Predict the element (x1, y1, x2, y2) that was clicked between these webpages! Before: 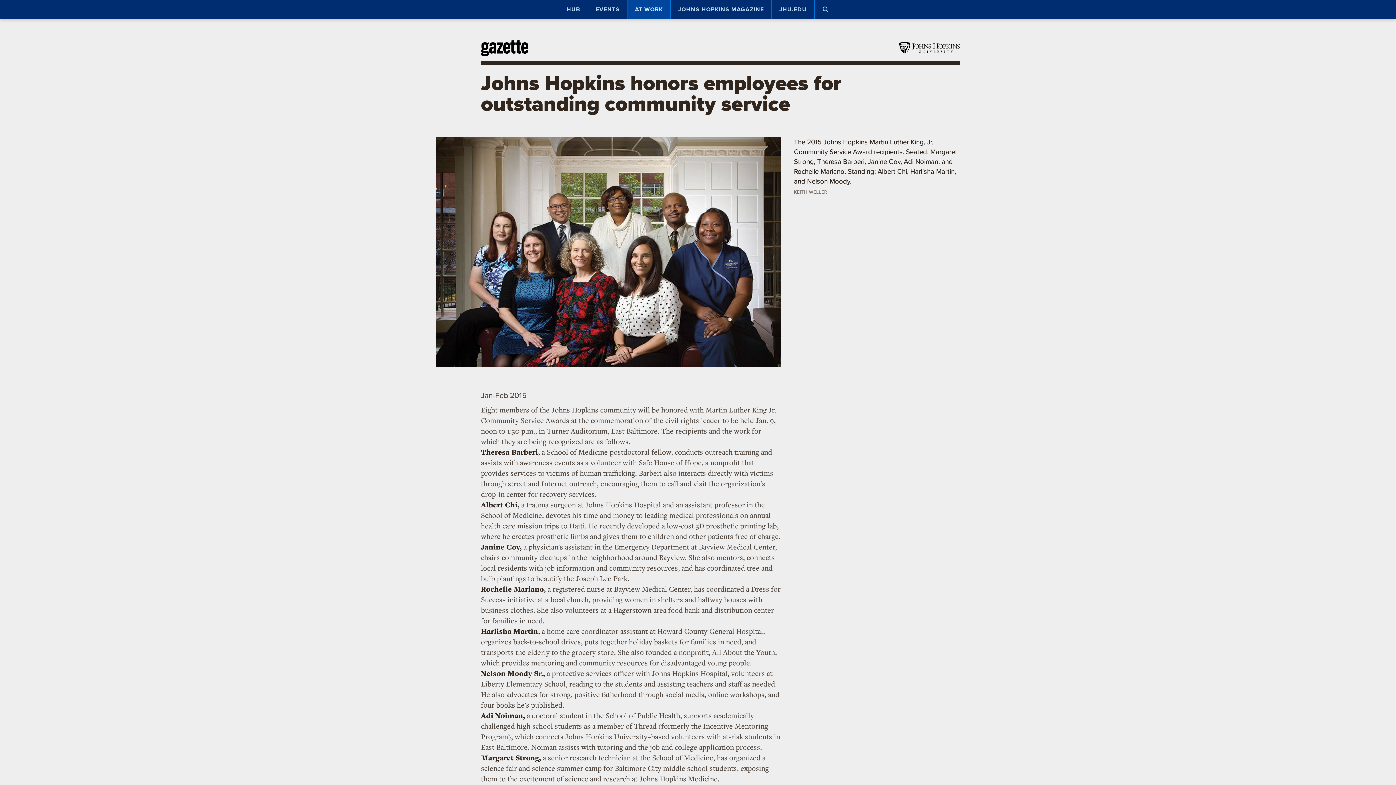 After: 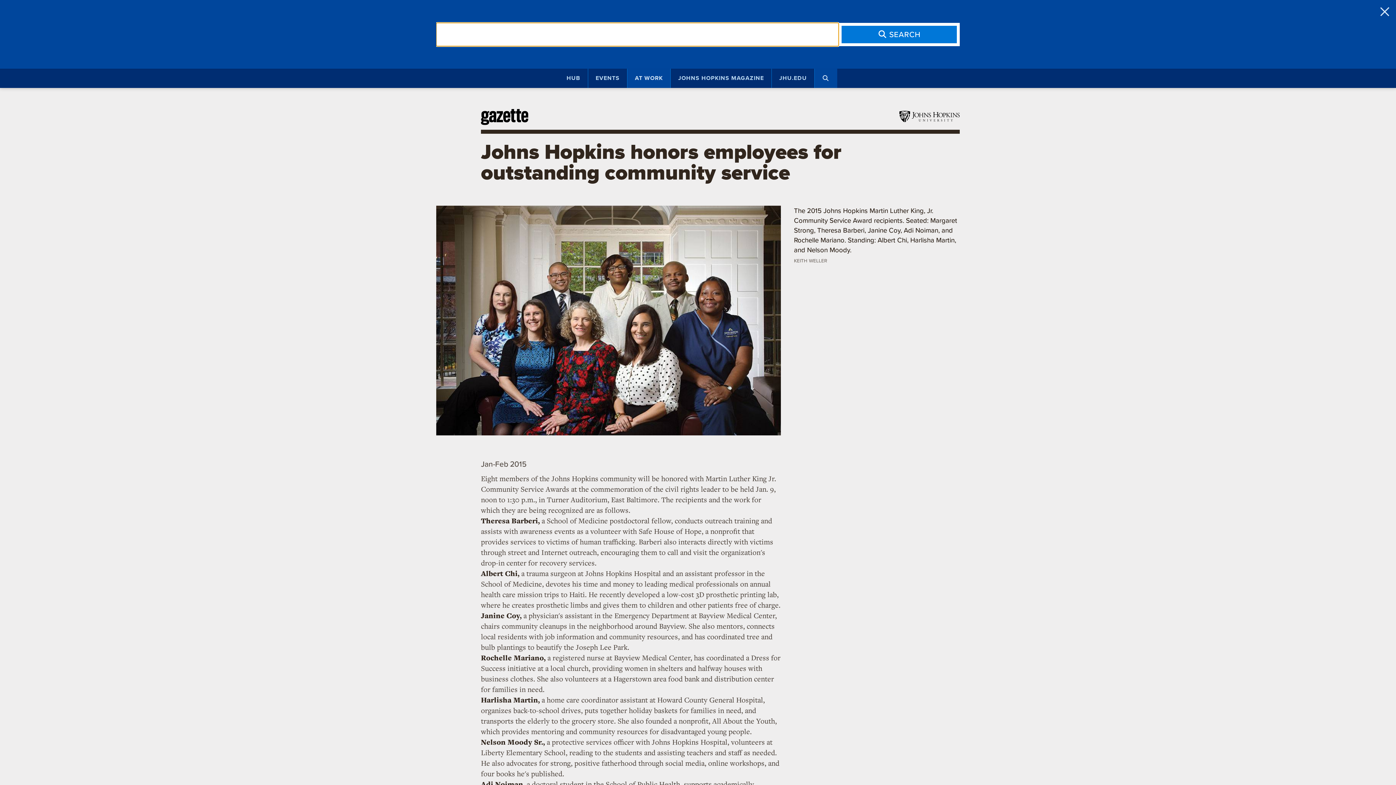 Action: bbox: (814, 0, 837, 19) label: Press button to enter keywords